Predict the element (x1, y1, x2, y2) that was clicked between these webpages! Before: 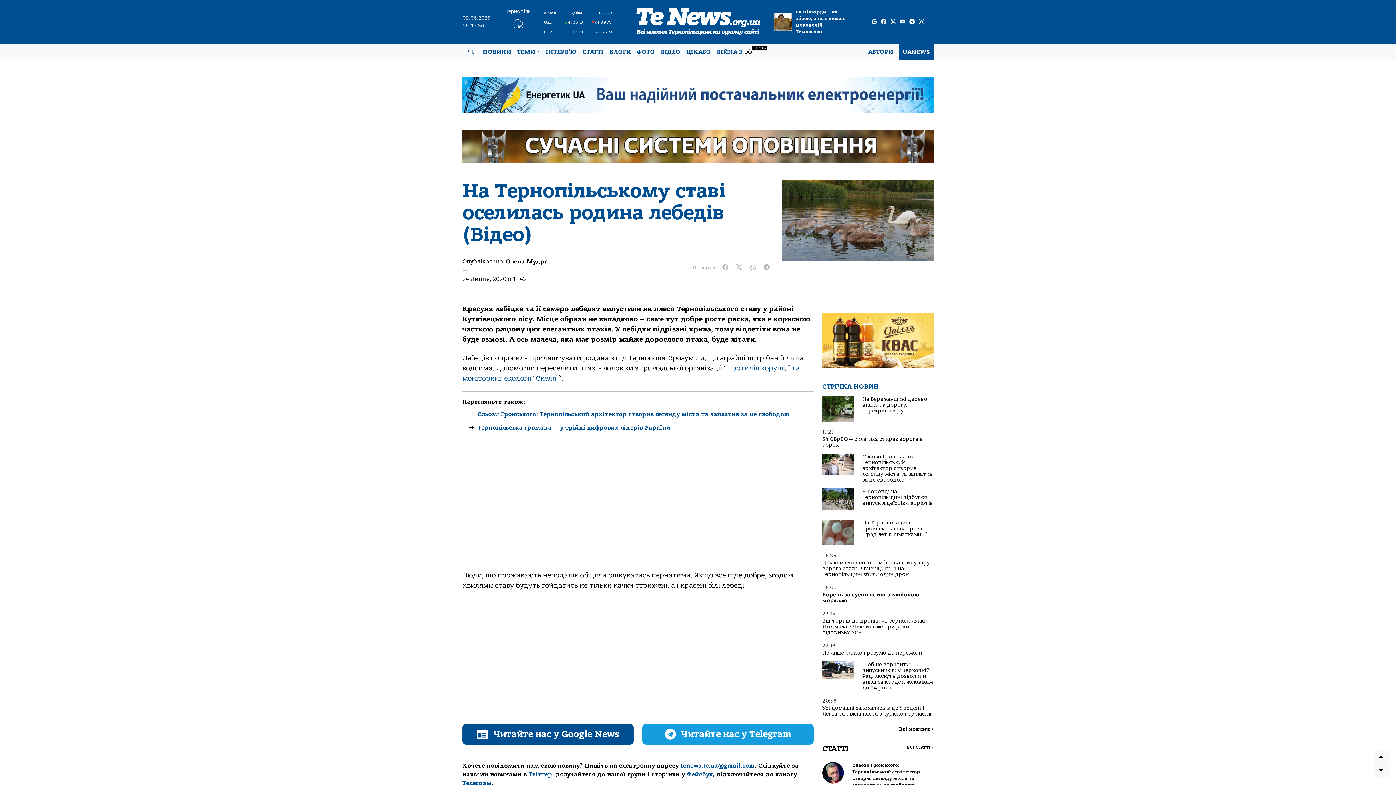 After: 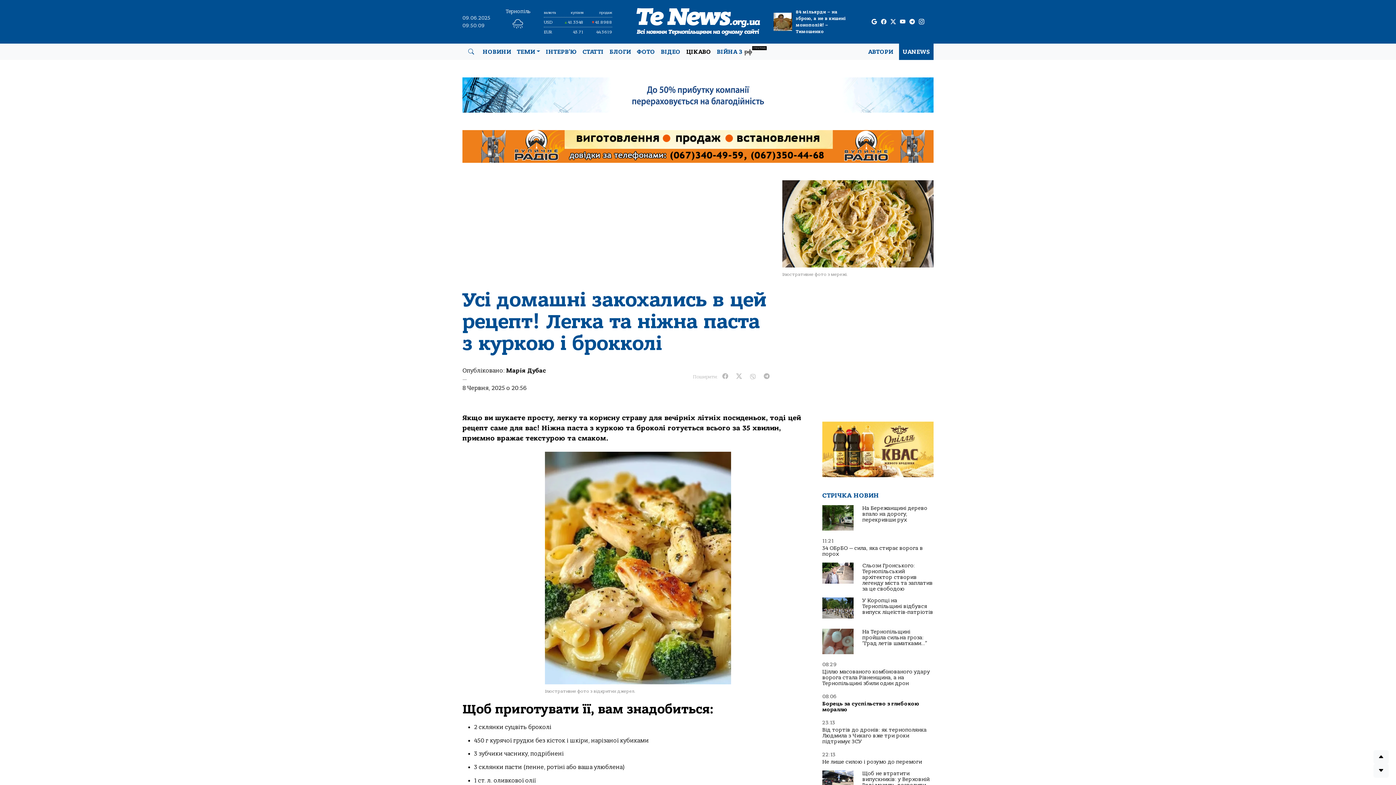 Action: bbox: (822, 705, 931, 717) label: Усі домашні закохались в цей рецепт! Легка та ніжна паста з куркою і брокколі